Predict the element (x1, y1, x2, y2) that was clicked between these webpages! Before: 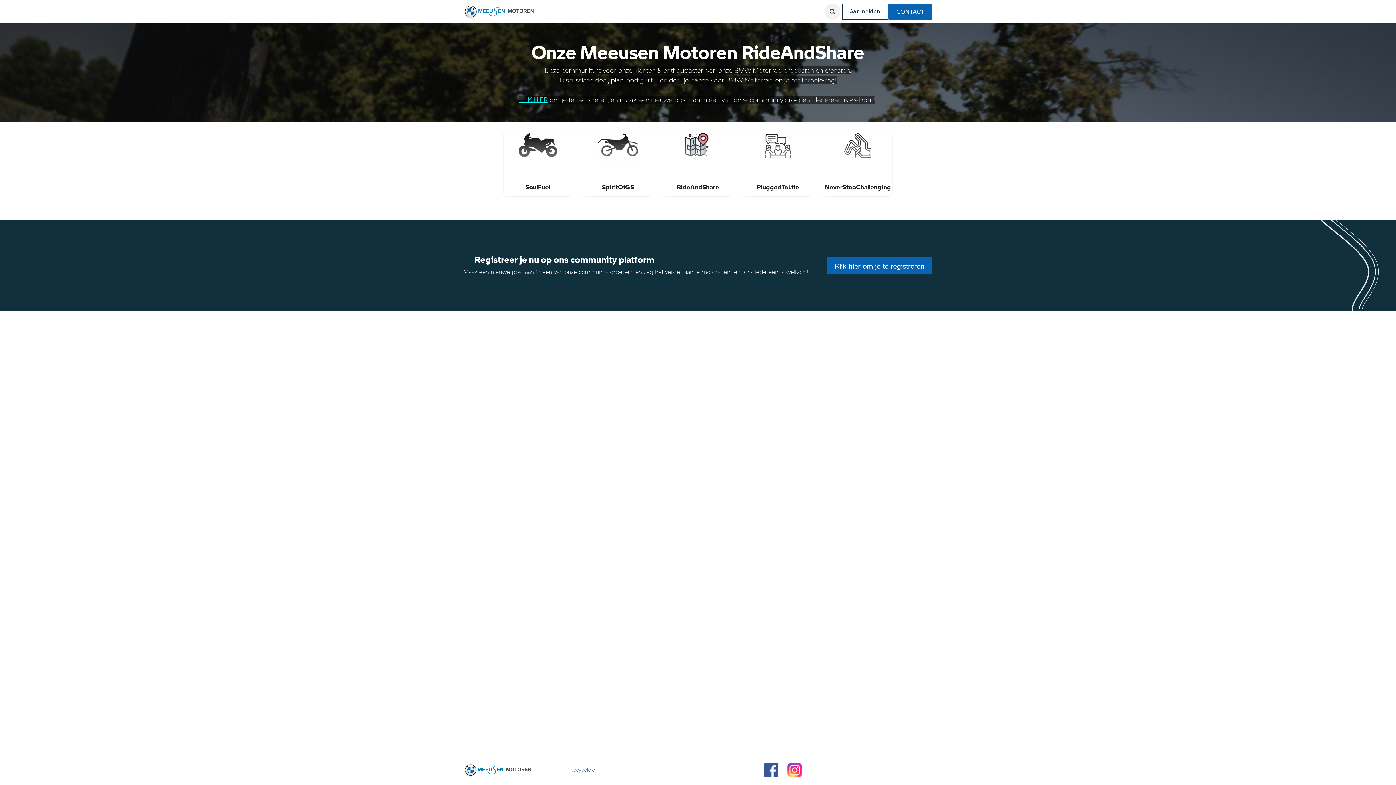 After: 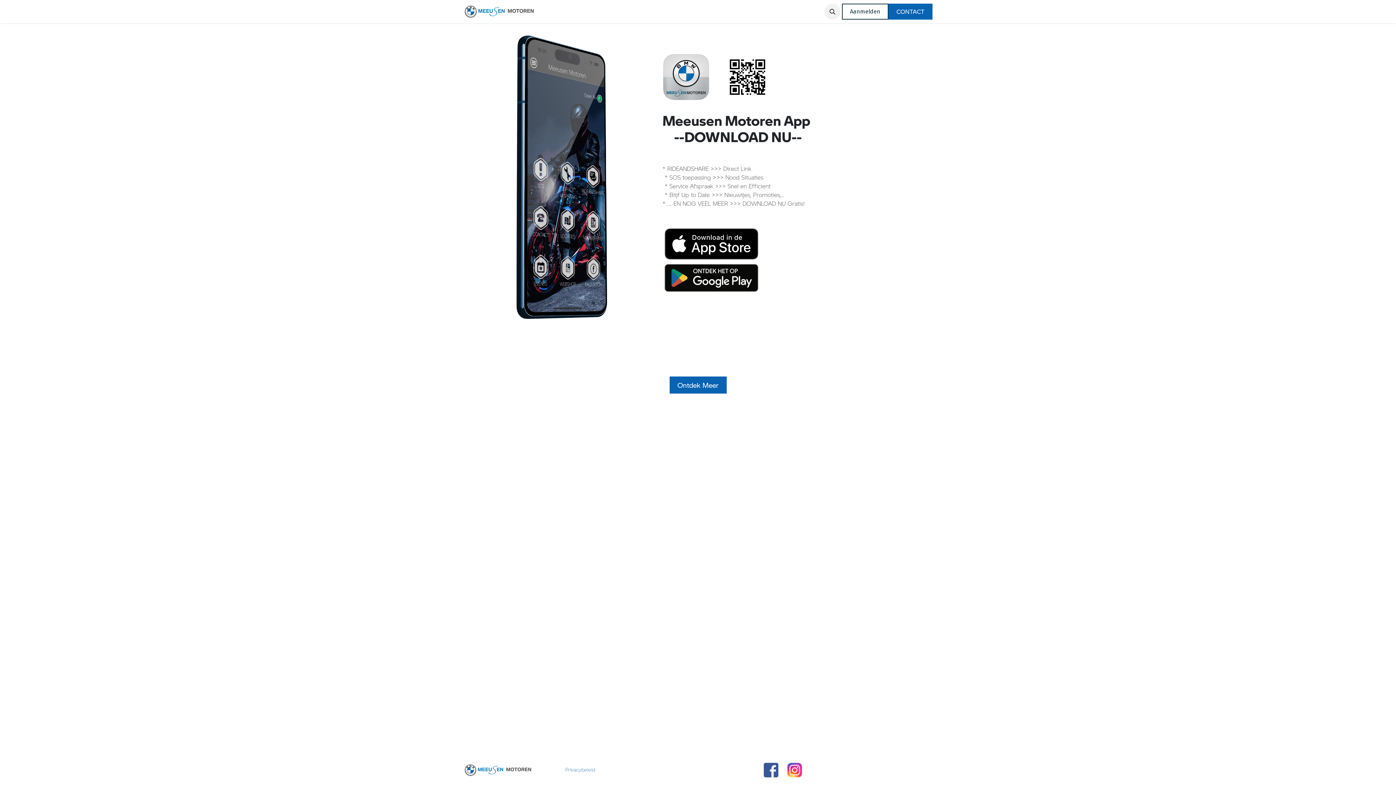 Action: bbox: (631, 0, 700, 23) label: MEEUSEN MOTOREN APP